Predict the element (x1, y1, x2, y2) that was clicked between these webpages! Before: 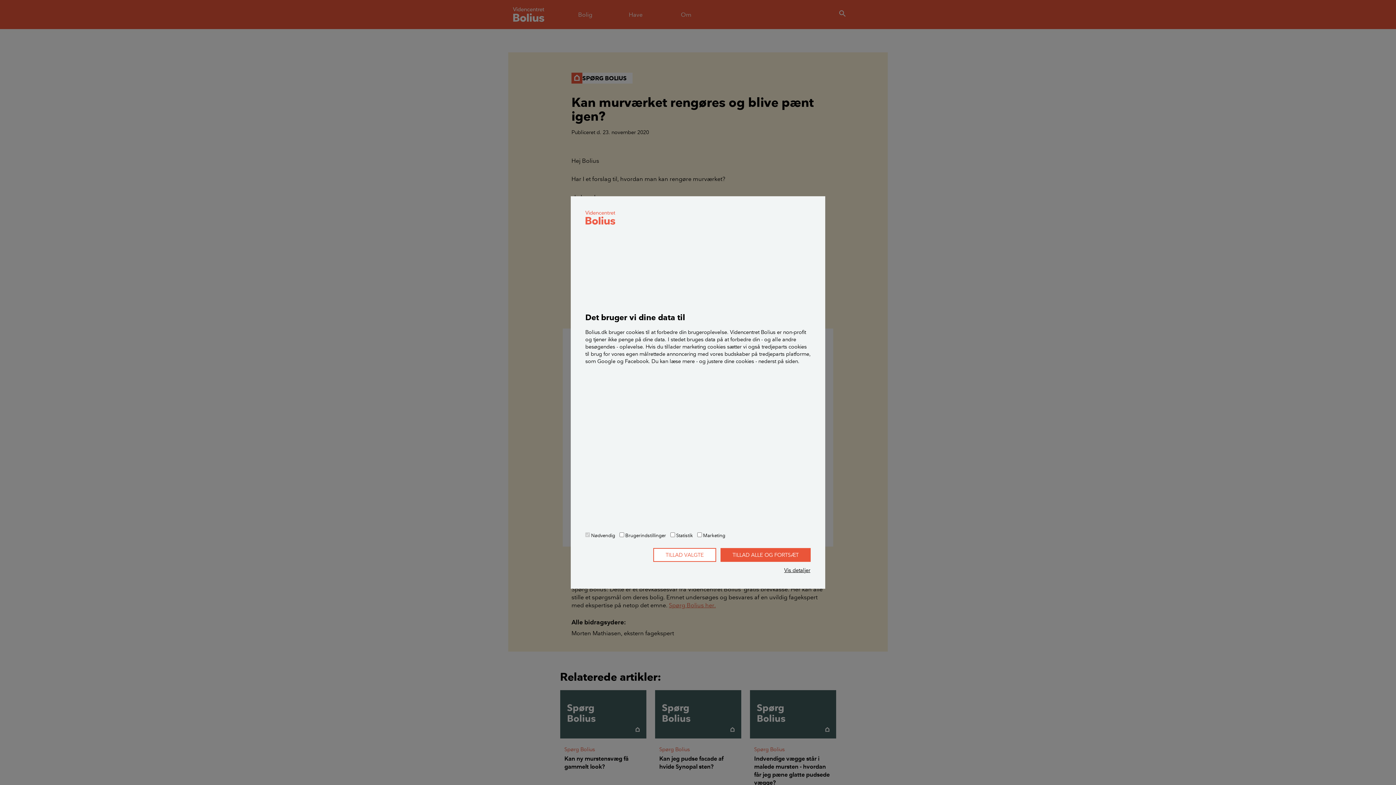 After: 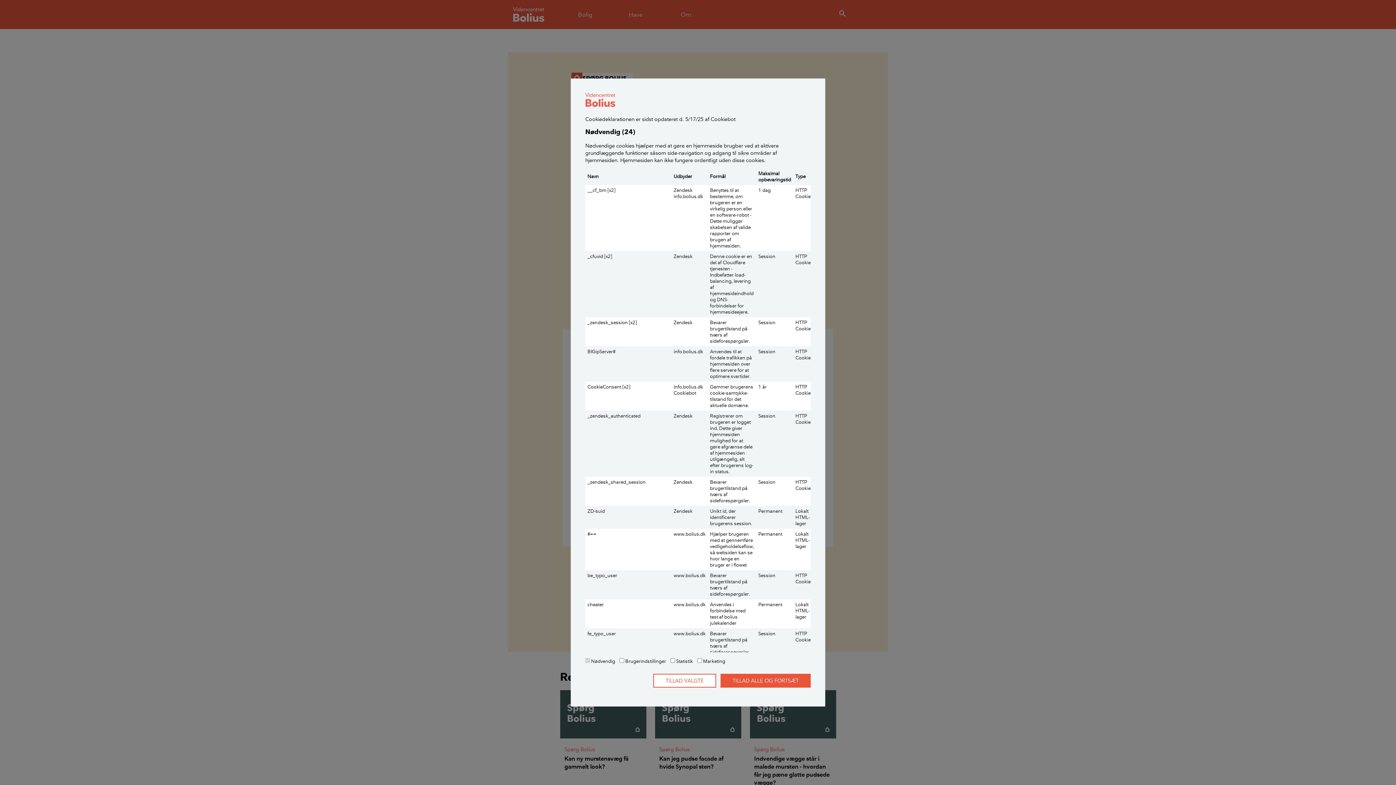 Action: bbox: (784, 566, 810, 574) label: Vis detaljer